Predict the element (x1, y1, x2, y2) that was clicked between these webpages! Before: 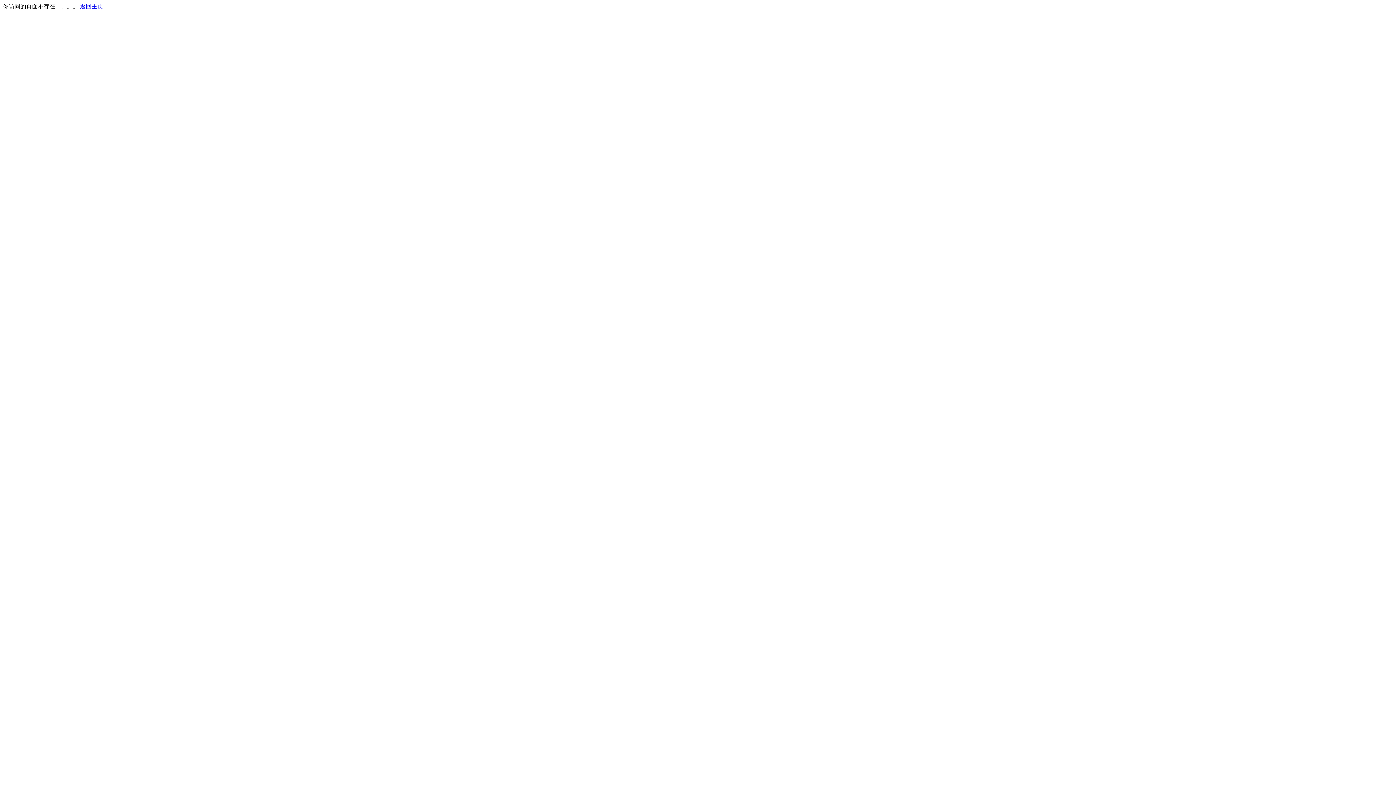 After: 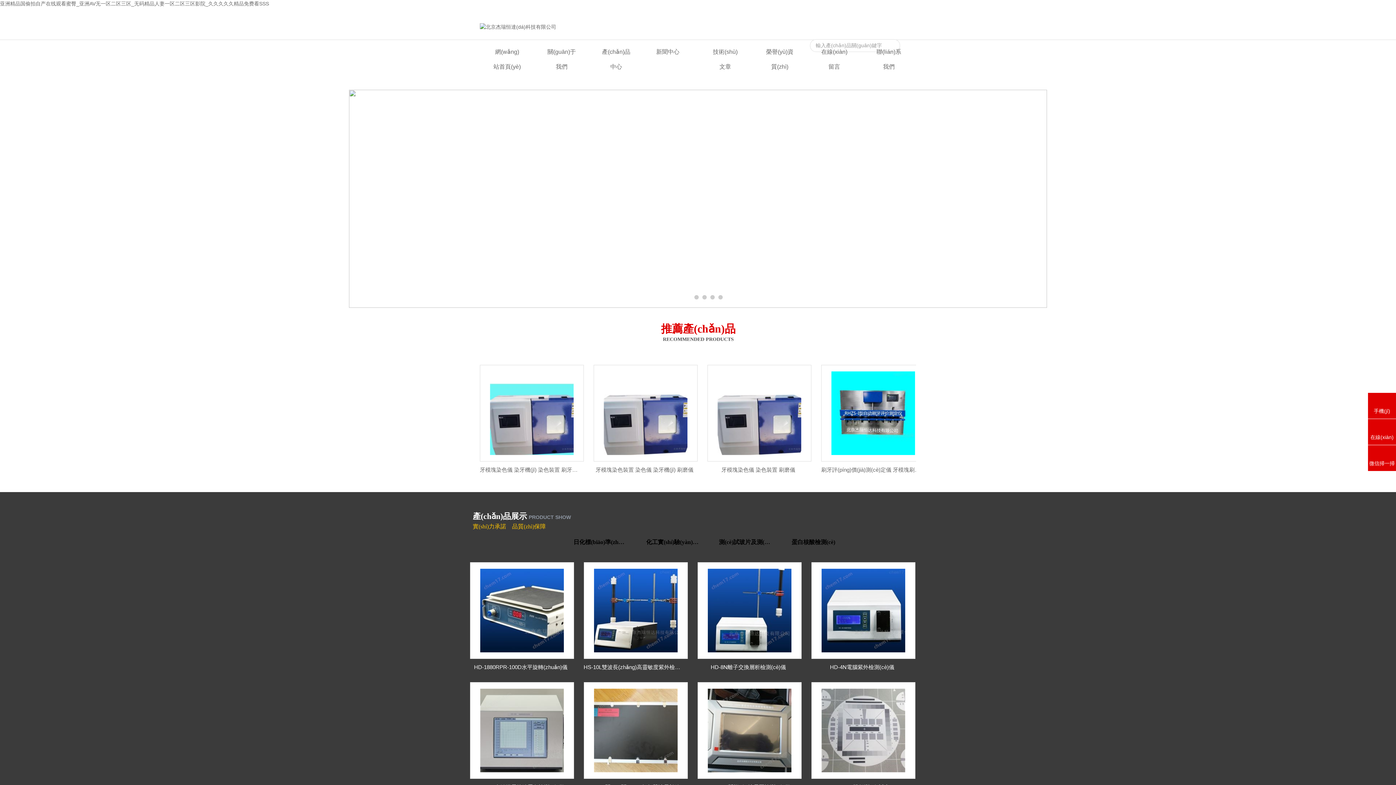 Action: label: 返回主页 bbox: (80, 3, 103, 9)